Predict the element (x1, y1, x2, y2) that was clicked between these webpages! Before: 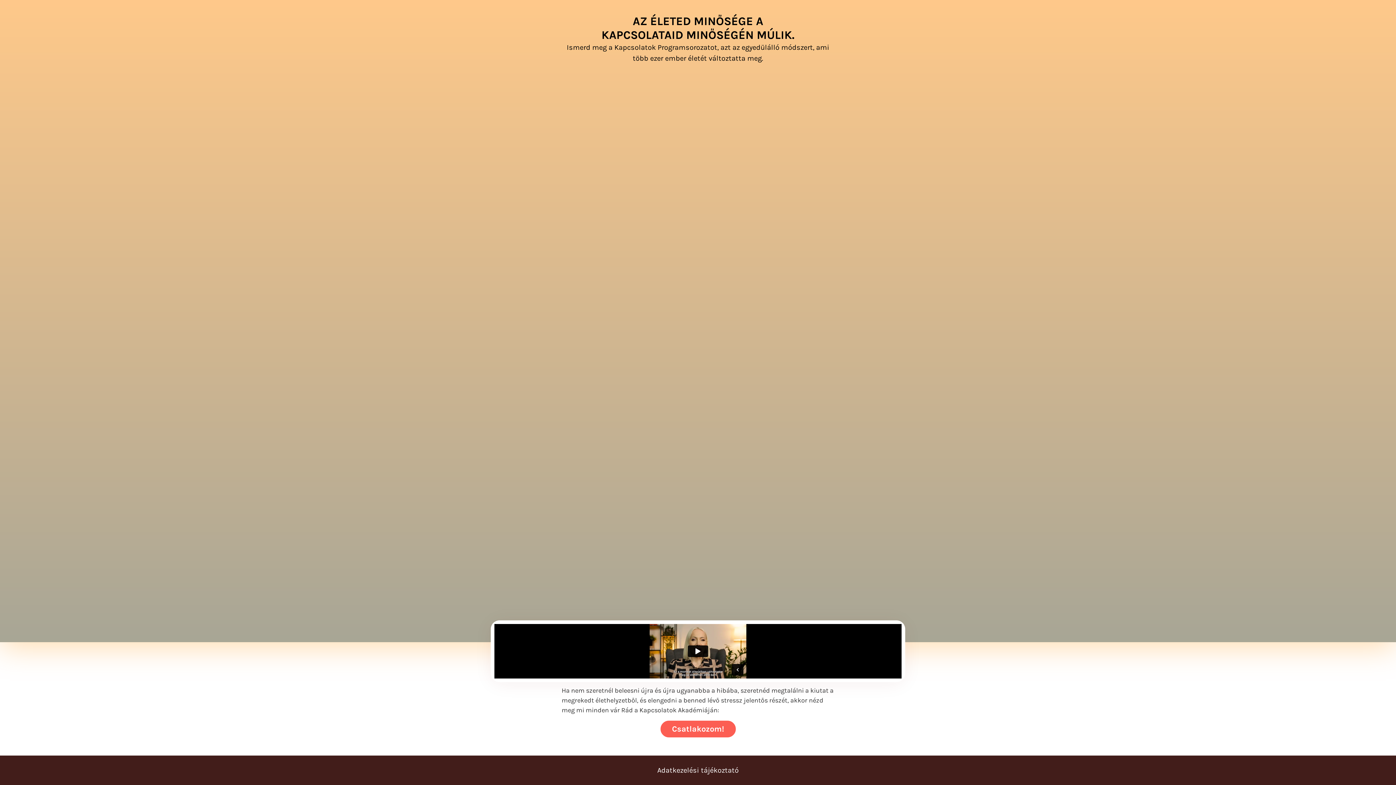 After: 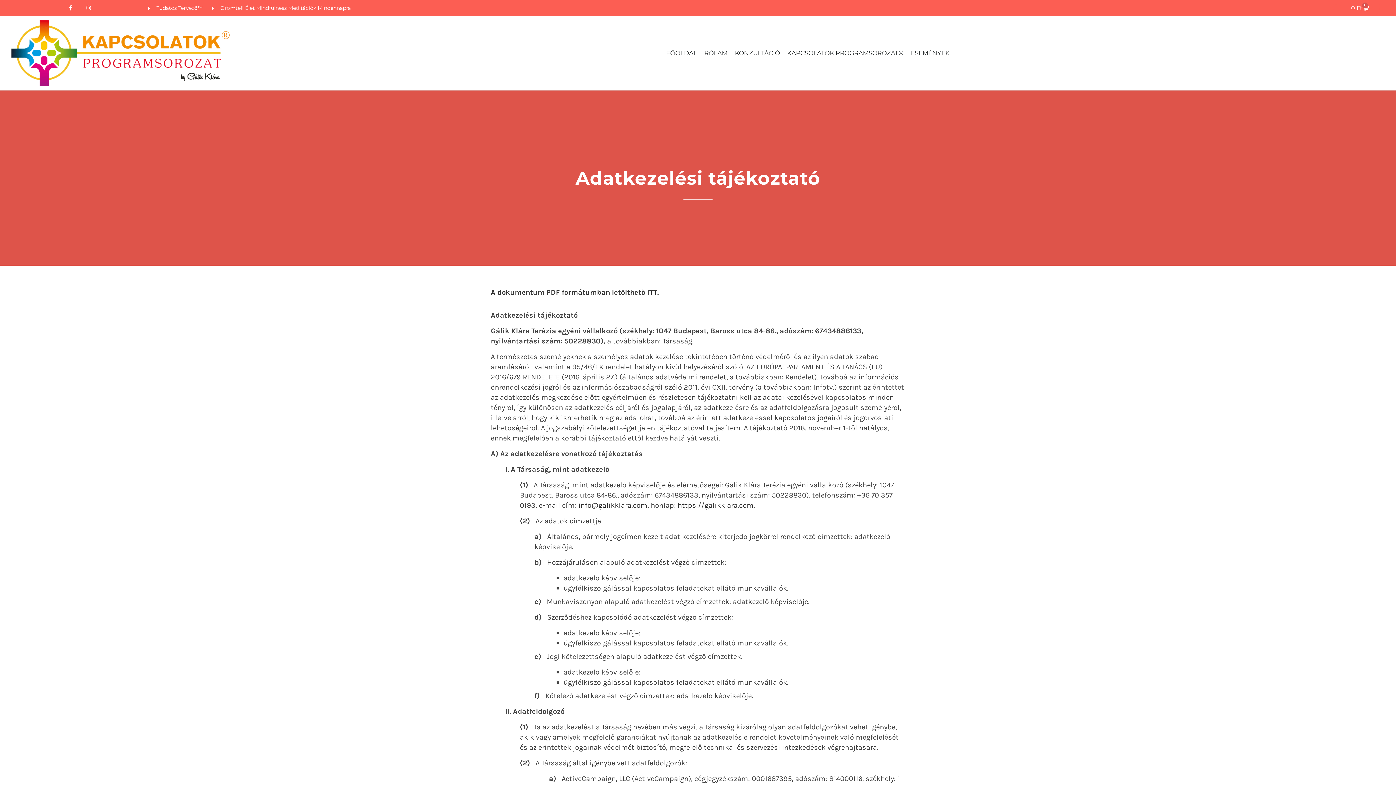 Action: bbox: (657, 766, 738, 774) label: Adatkezelési tájékoztató